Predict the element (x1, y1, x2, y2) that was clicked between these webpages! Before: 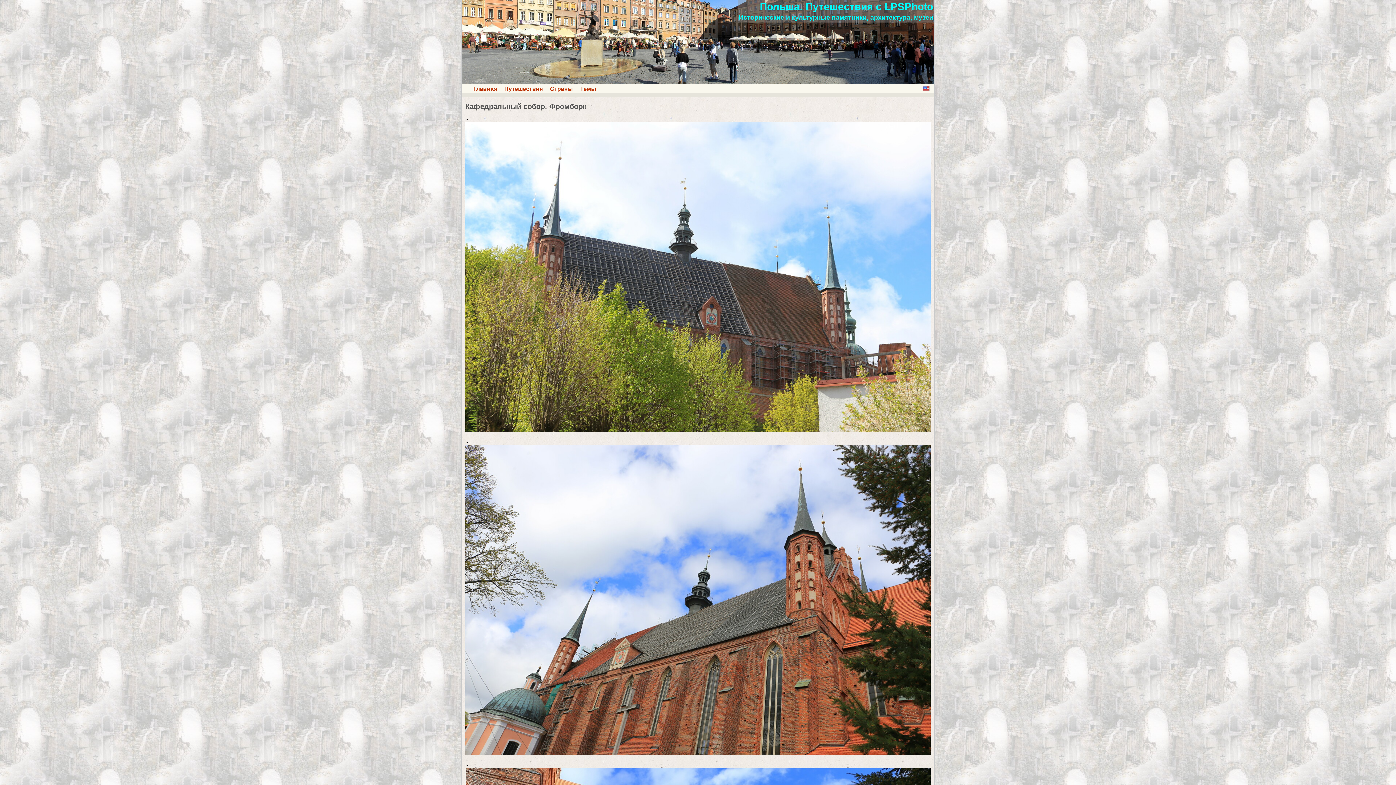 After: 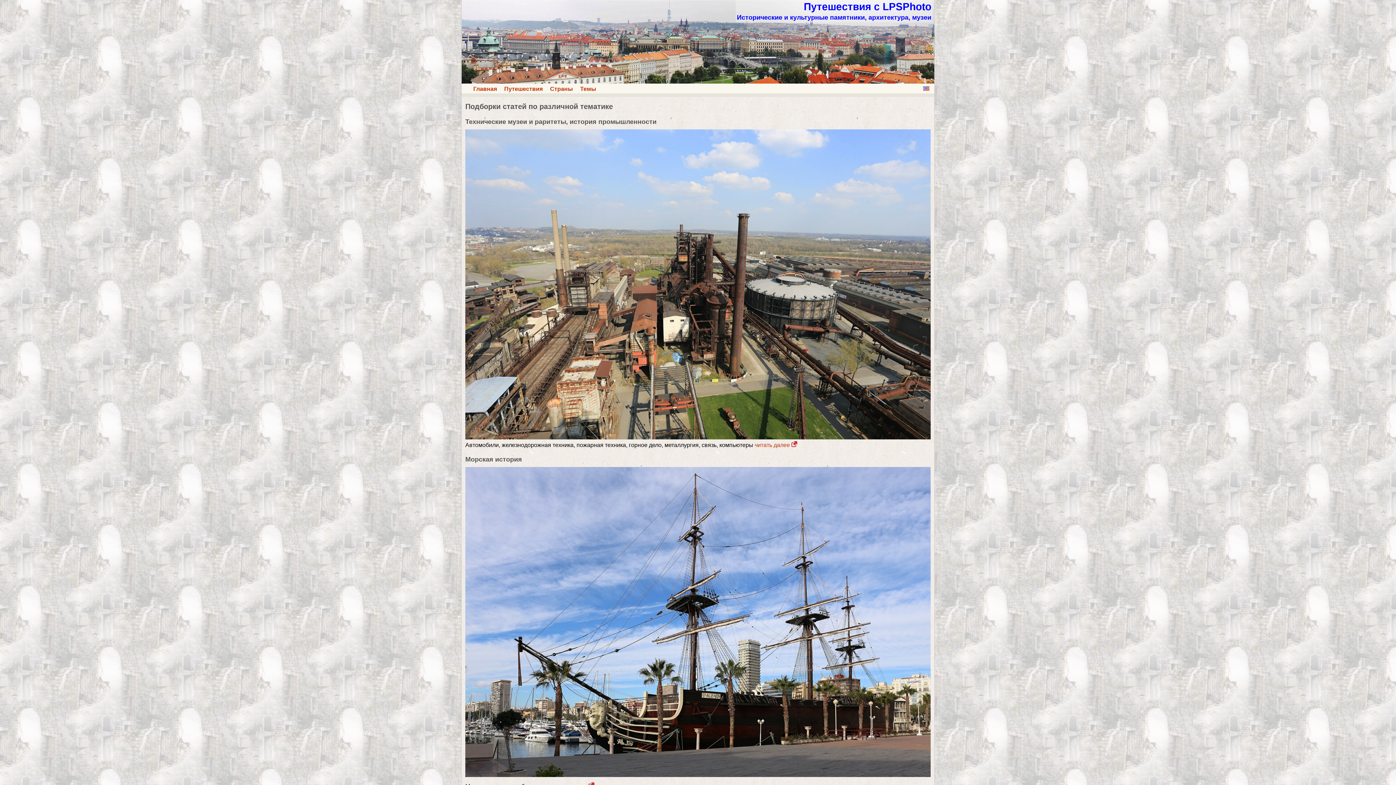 Action: bbox: (580, 85, 596, 91) label: Темы